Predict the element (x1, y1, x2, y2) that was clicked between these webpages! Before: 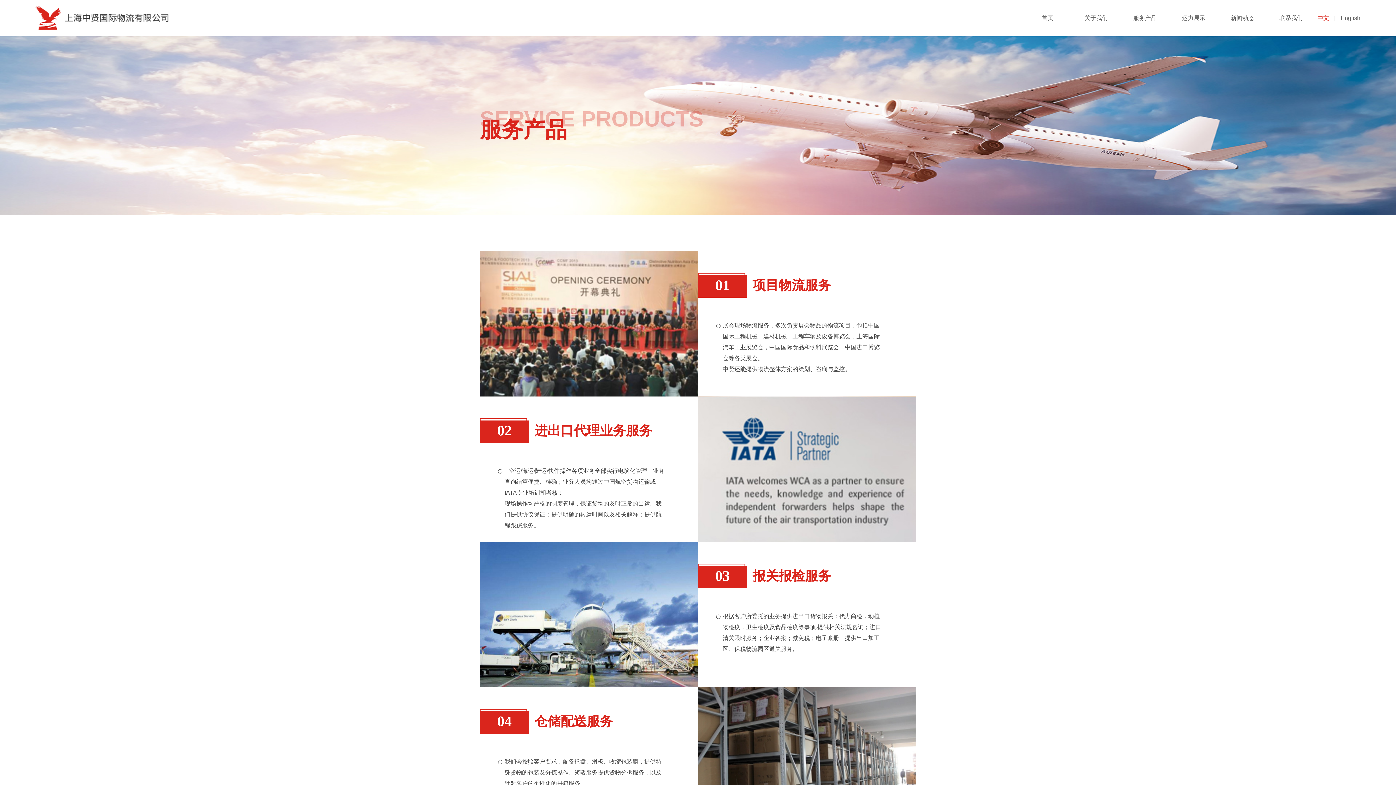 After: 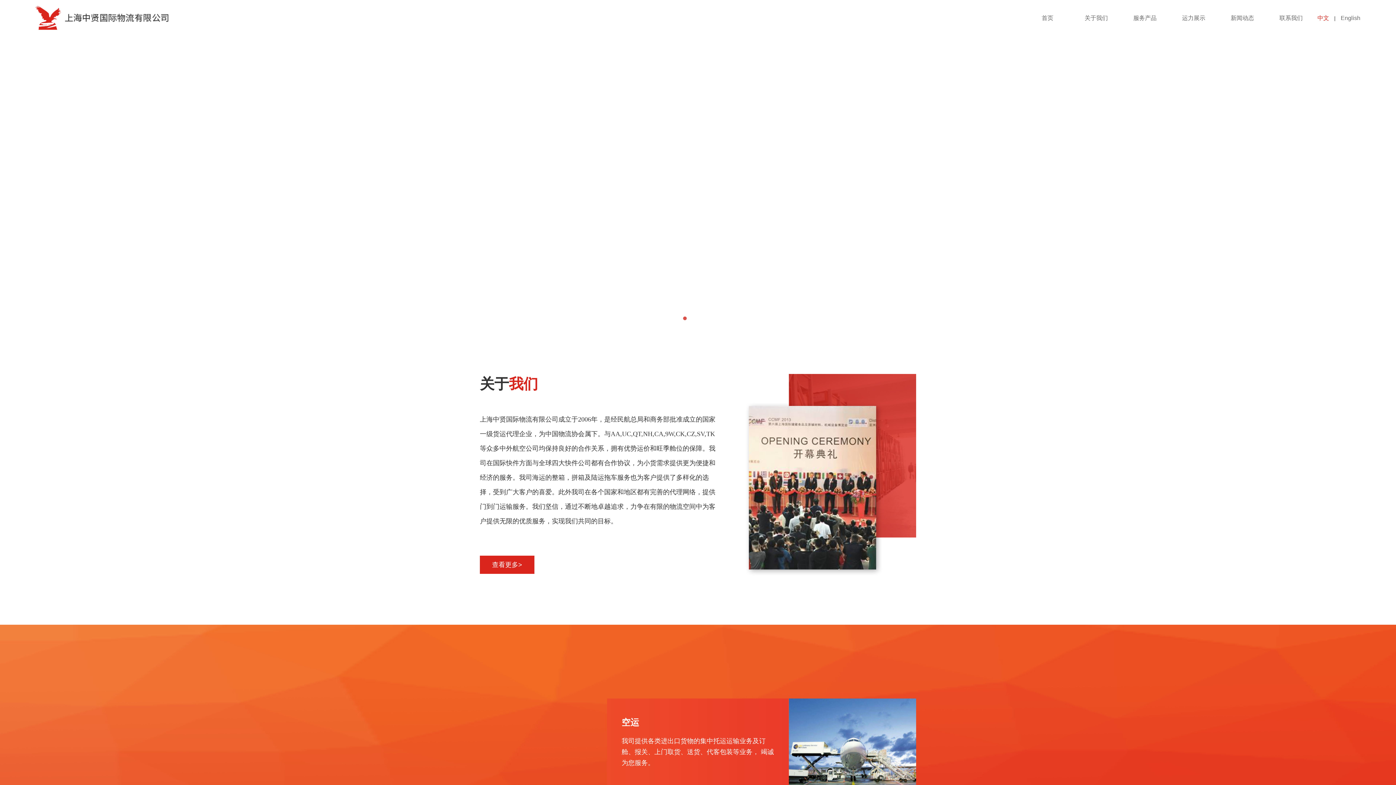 Action: bbox: (34, 0, 169, 36)